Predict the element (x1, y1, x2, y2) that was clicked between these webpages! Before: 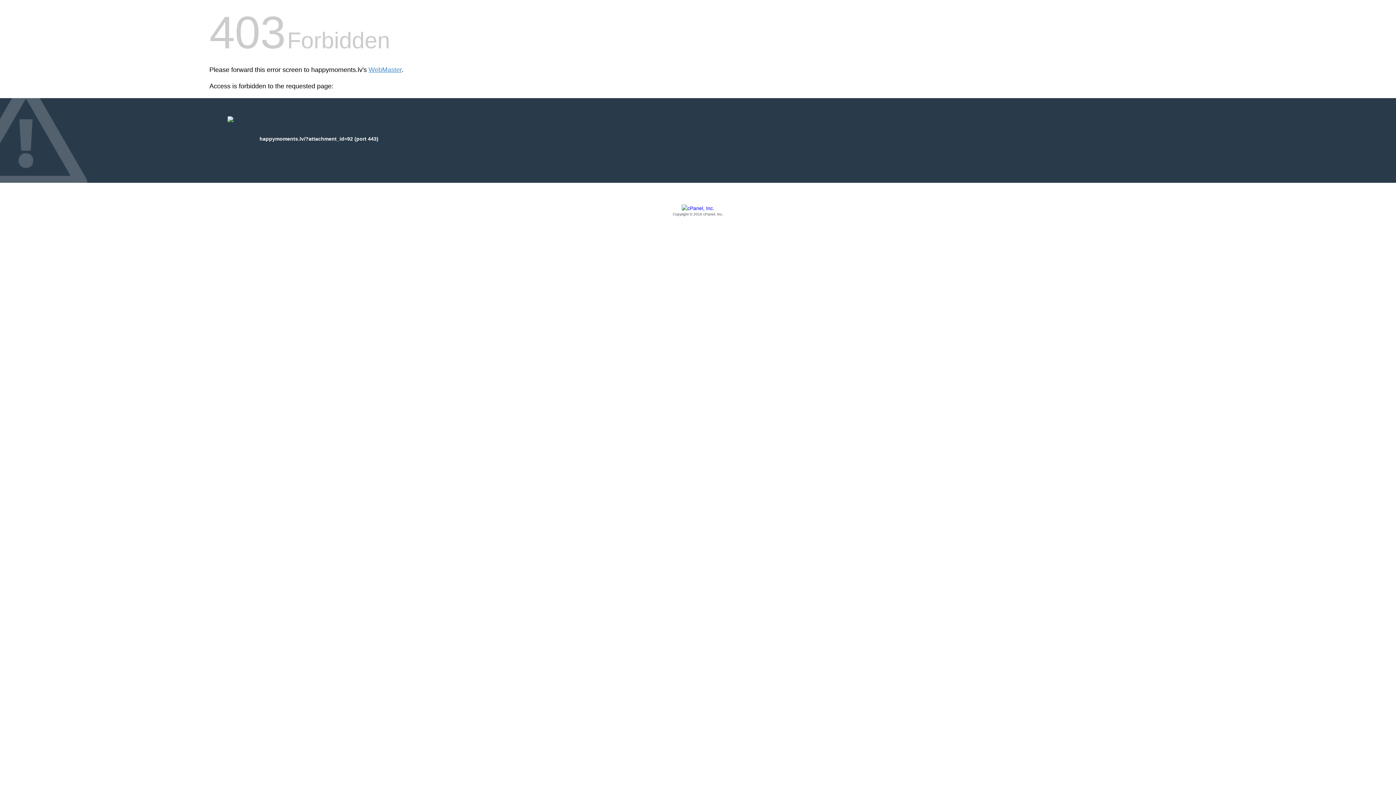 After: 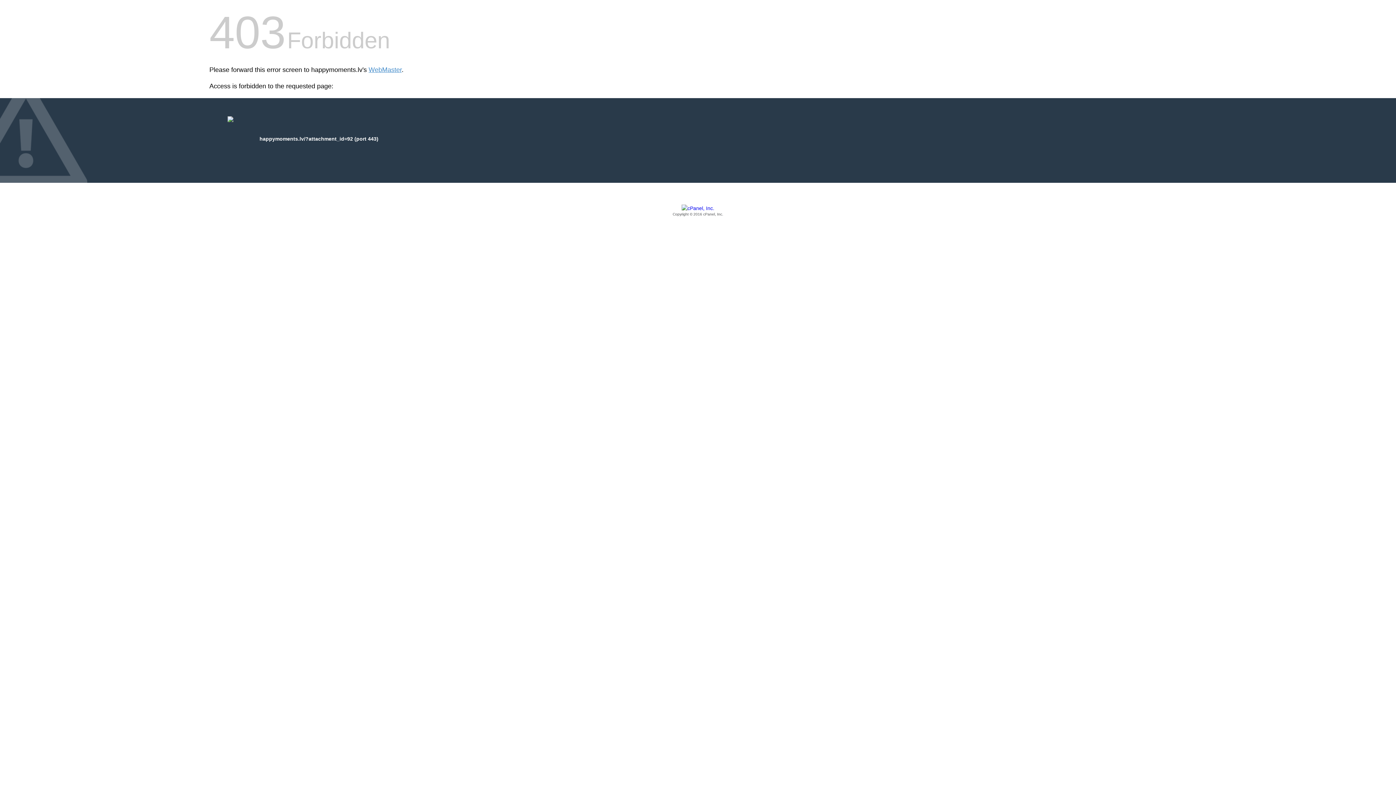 Action: label: Copyright © 2016 cPanel, Inc. bbox: (209, 205, 1186, 217)